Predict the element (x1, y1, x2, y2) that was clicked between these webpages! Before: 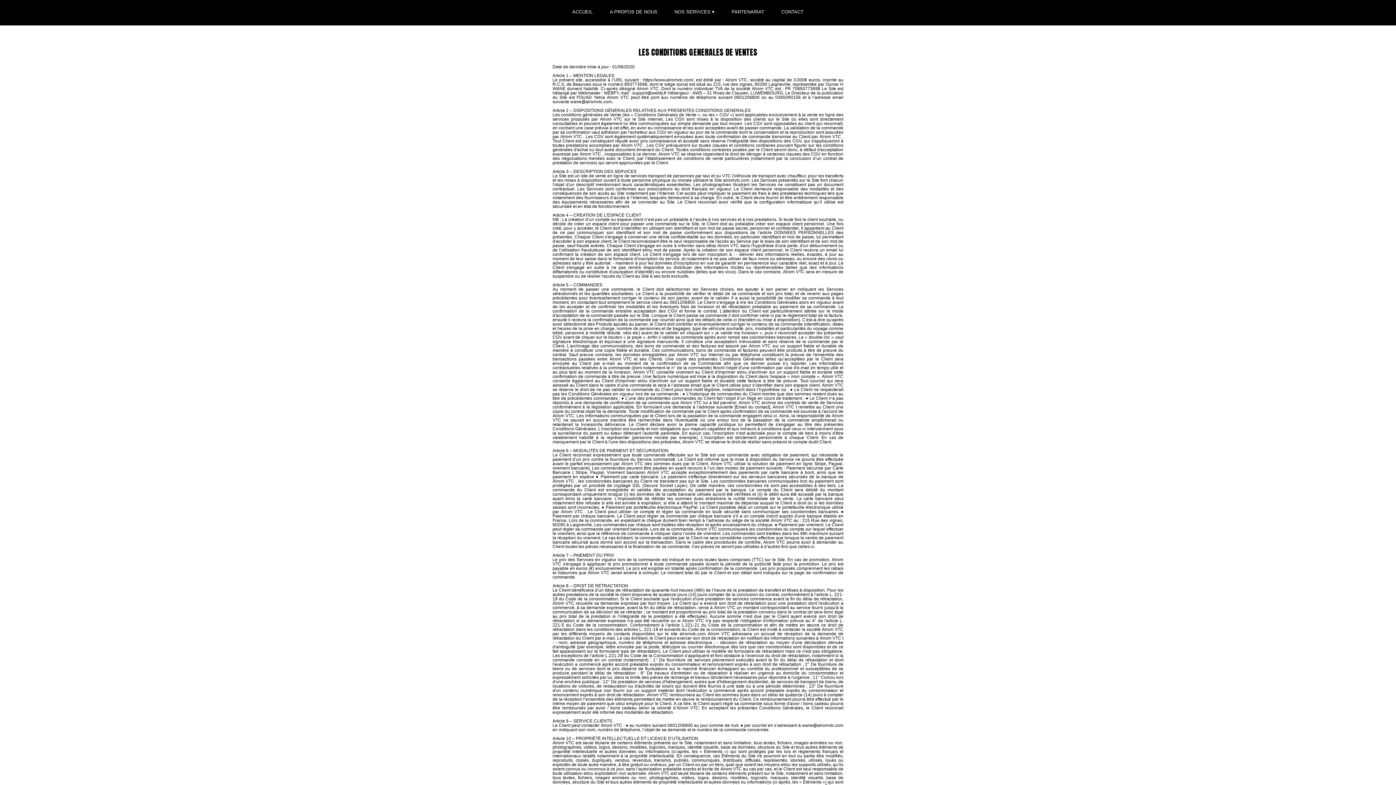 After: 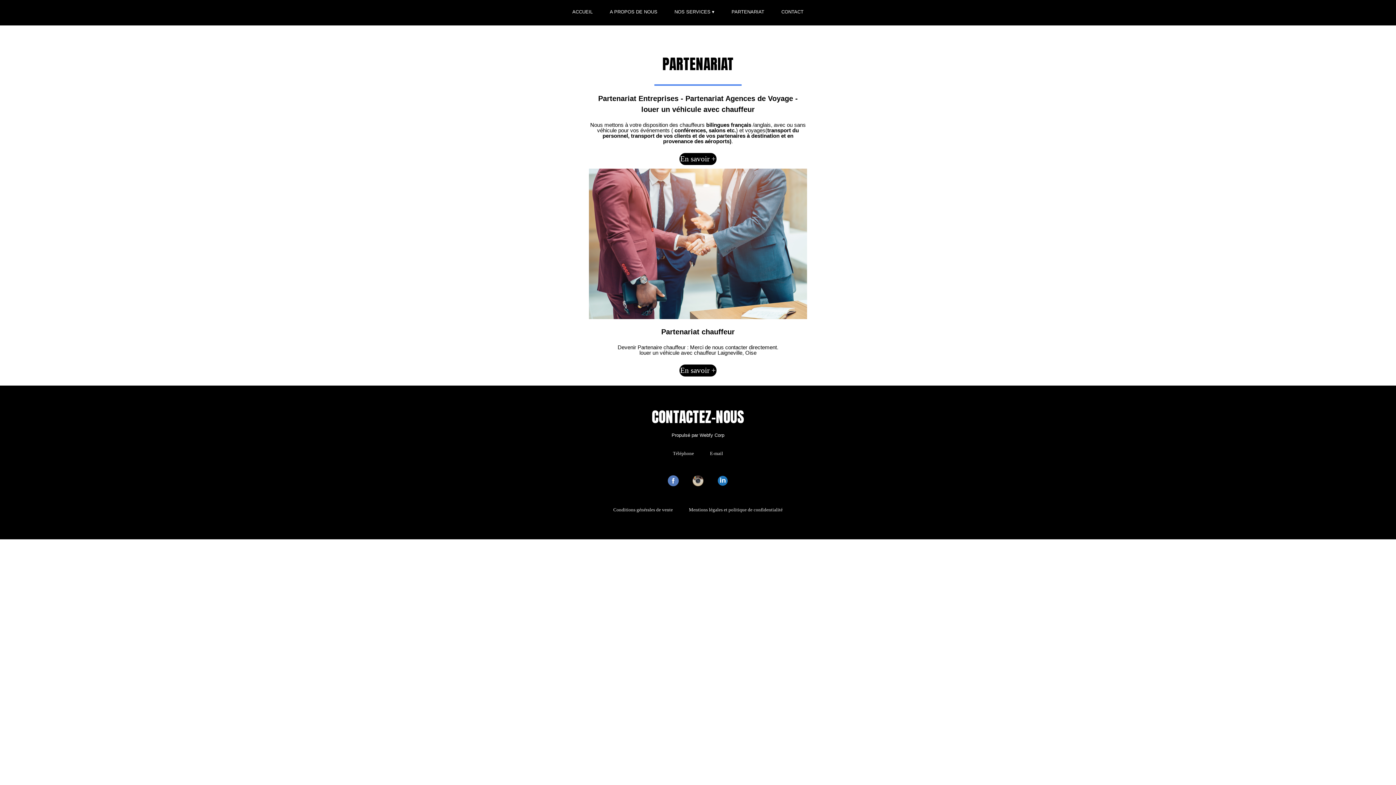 Action: bbox: (723, 13, 771, 18) label: PARTENARIAT